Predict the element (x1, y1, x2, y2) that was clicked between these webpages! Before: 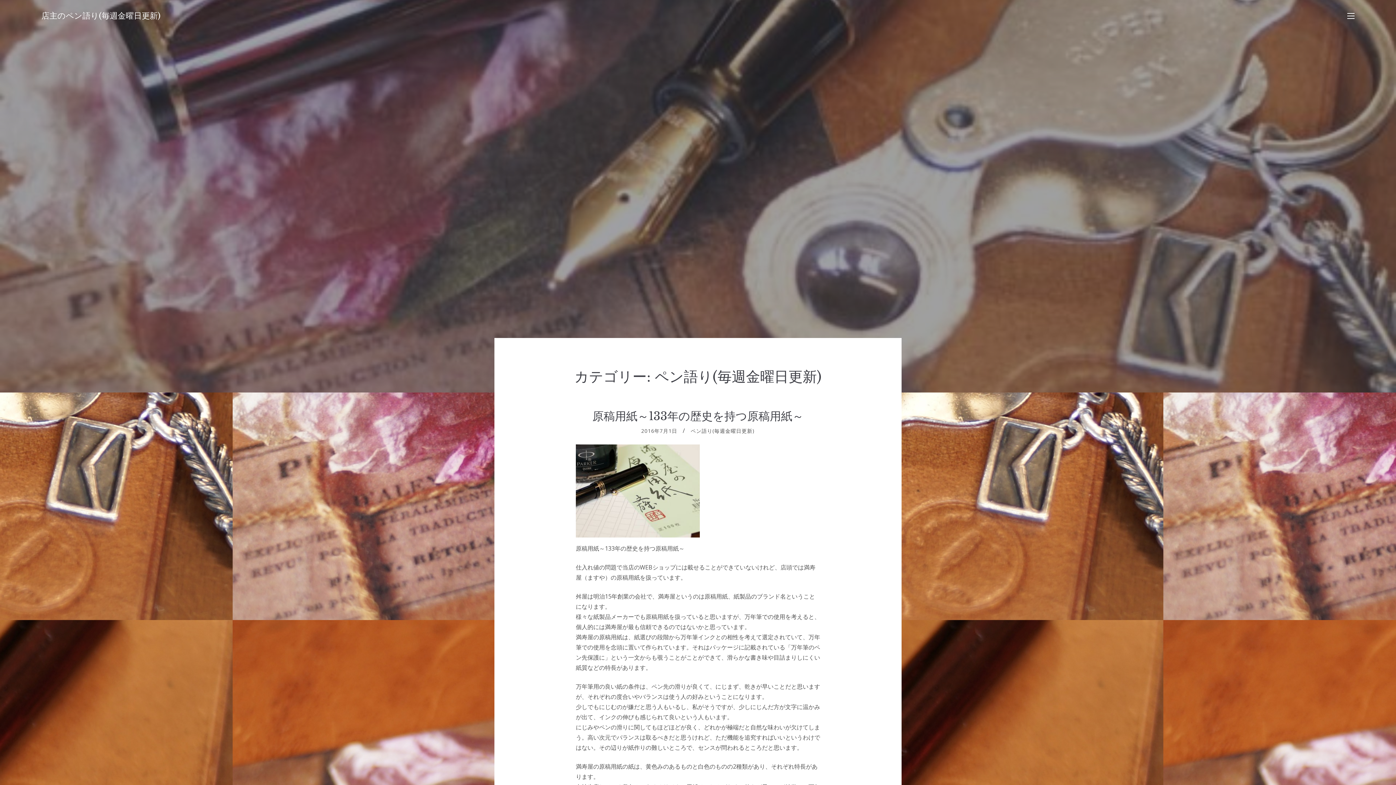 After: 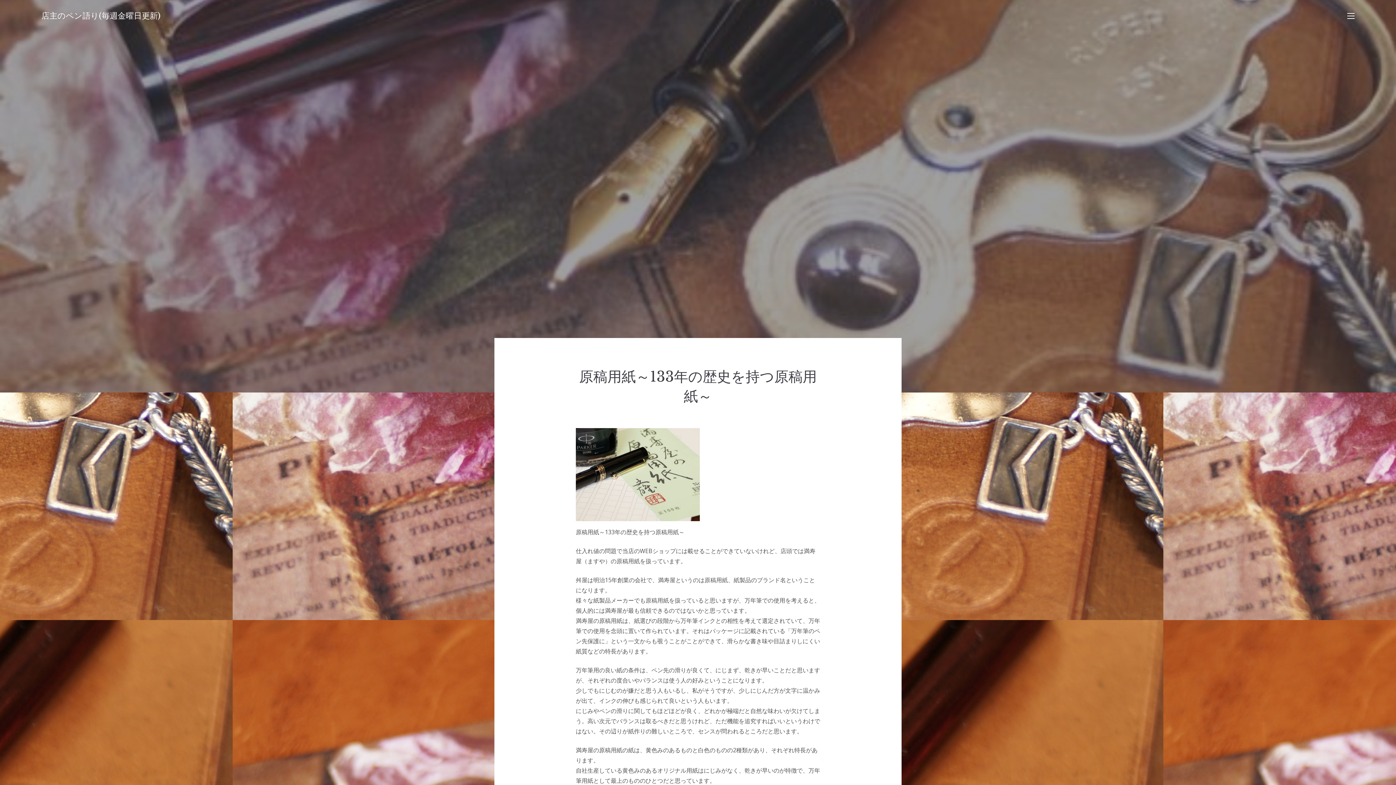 Action: bbox: (592, 409, 803, 423) label: 原稿用紙～133年の歴史を持つ原稿用紙～